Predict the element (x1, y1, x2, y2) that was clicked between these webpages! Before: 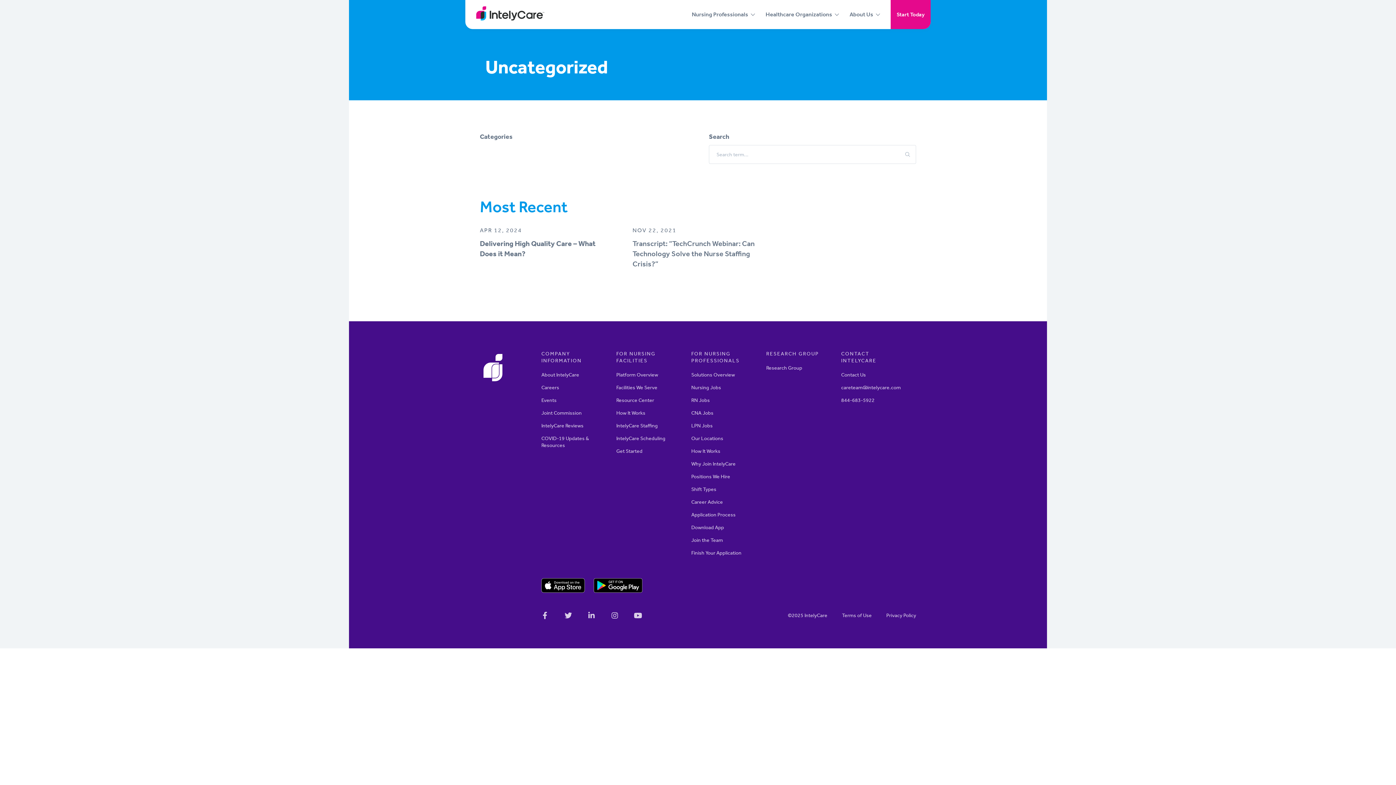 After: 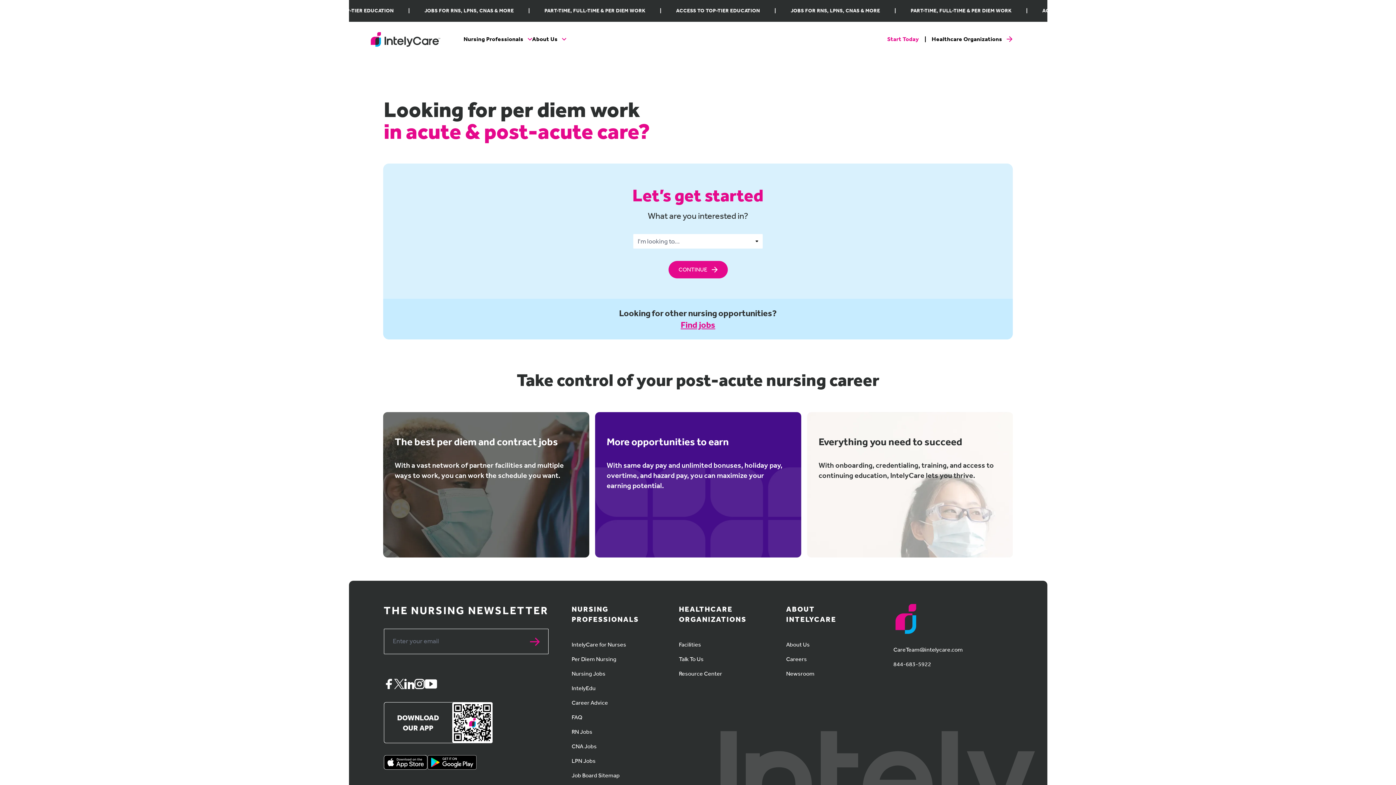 Action: bbox: (691, 512, 735, 518) label: Application Process